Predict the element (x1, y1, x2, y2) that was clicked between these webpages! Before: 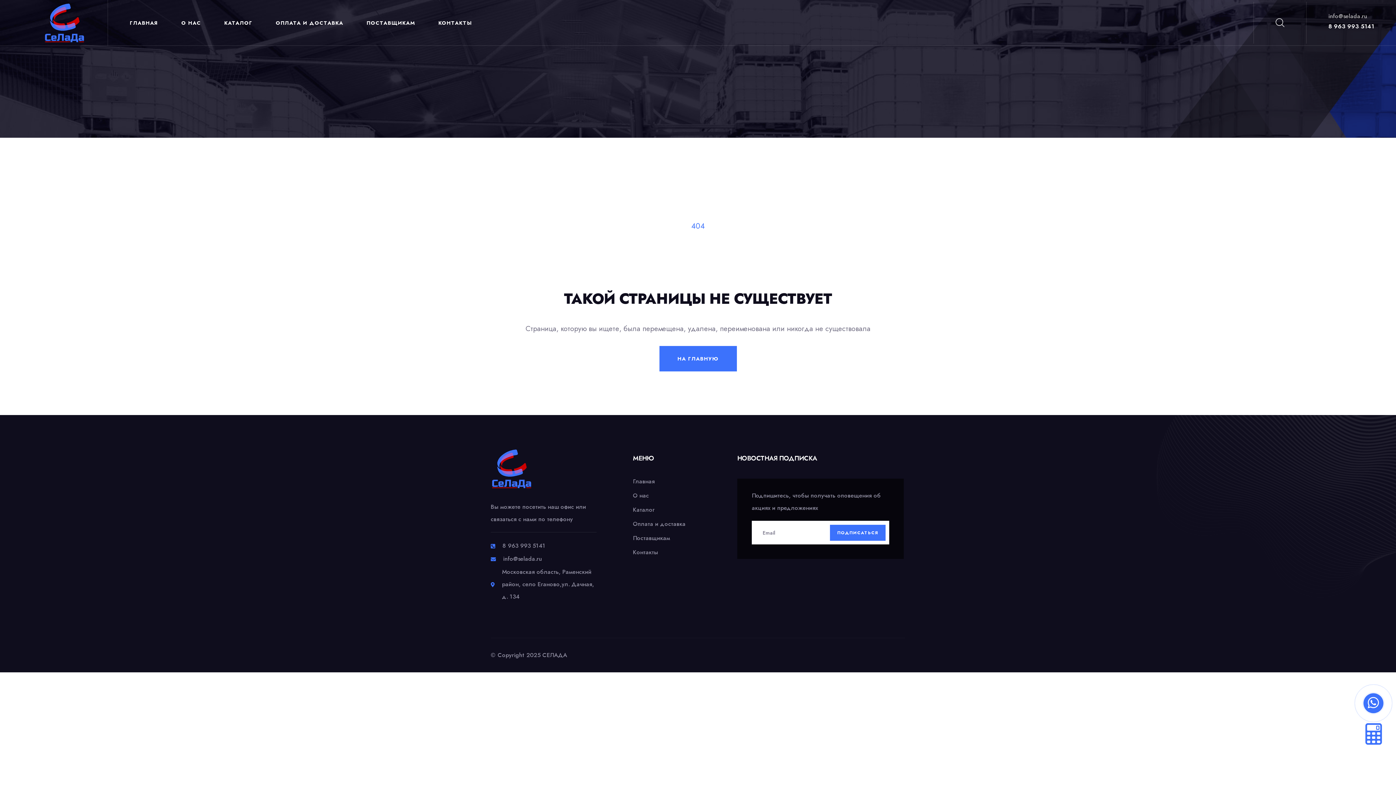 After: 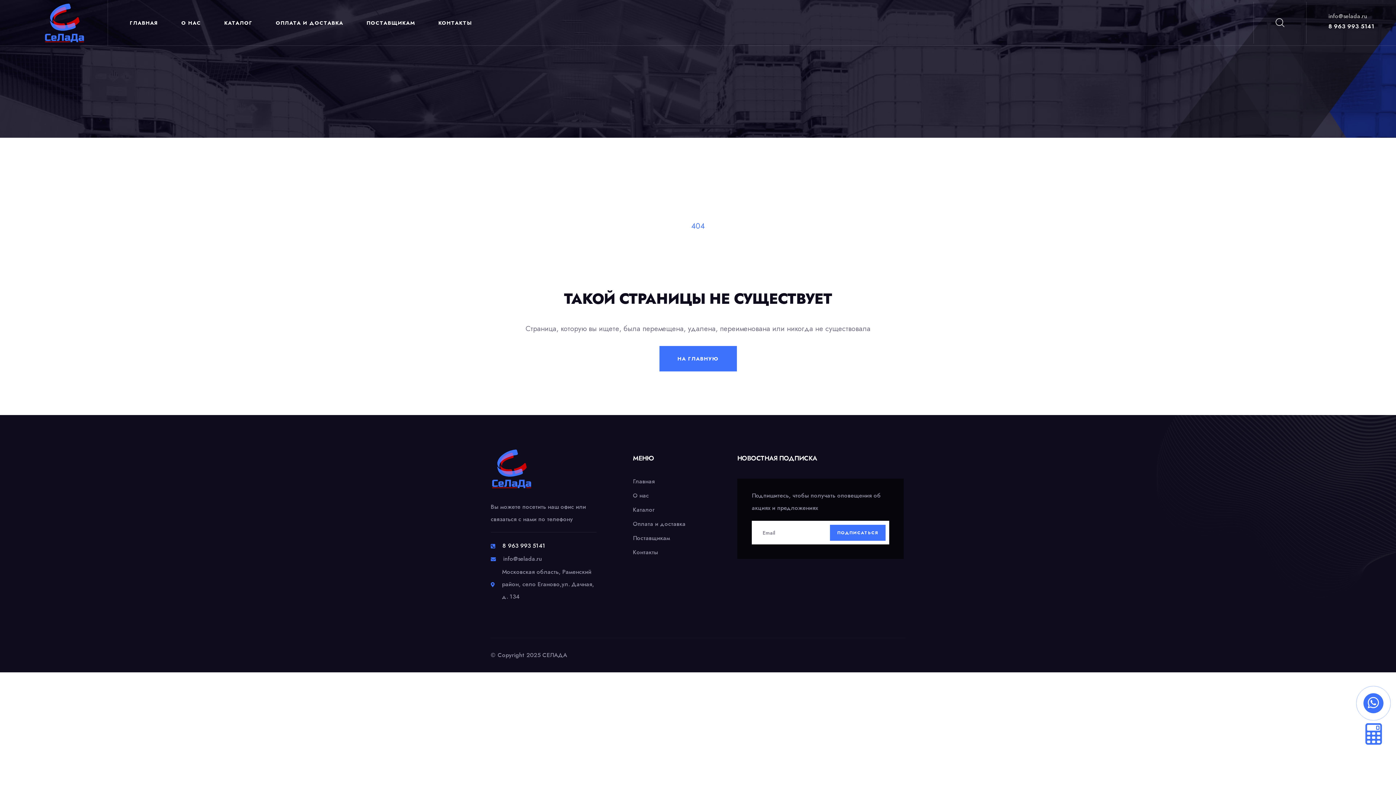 Action: label: 8 963 993 5141 bbox: (502, 541, 545, 550)